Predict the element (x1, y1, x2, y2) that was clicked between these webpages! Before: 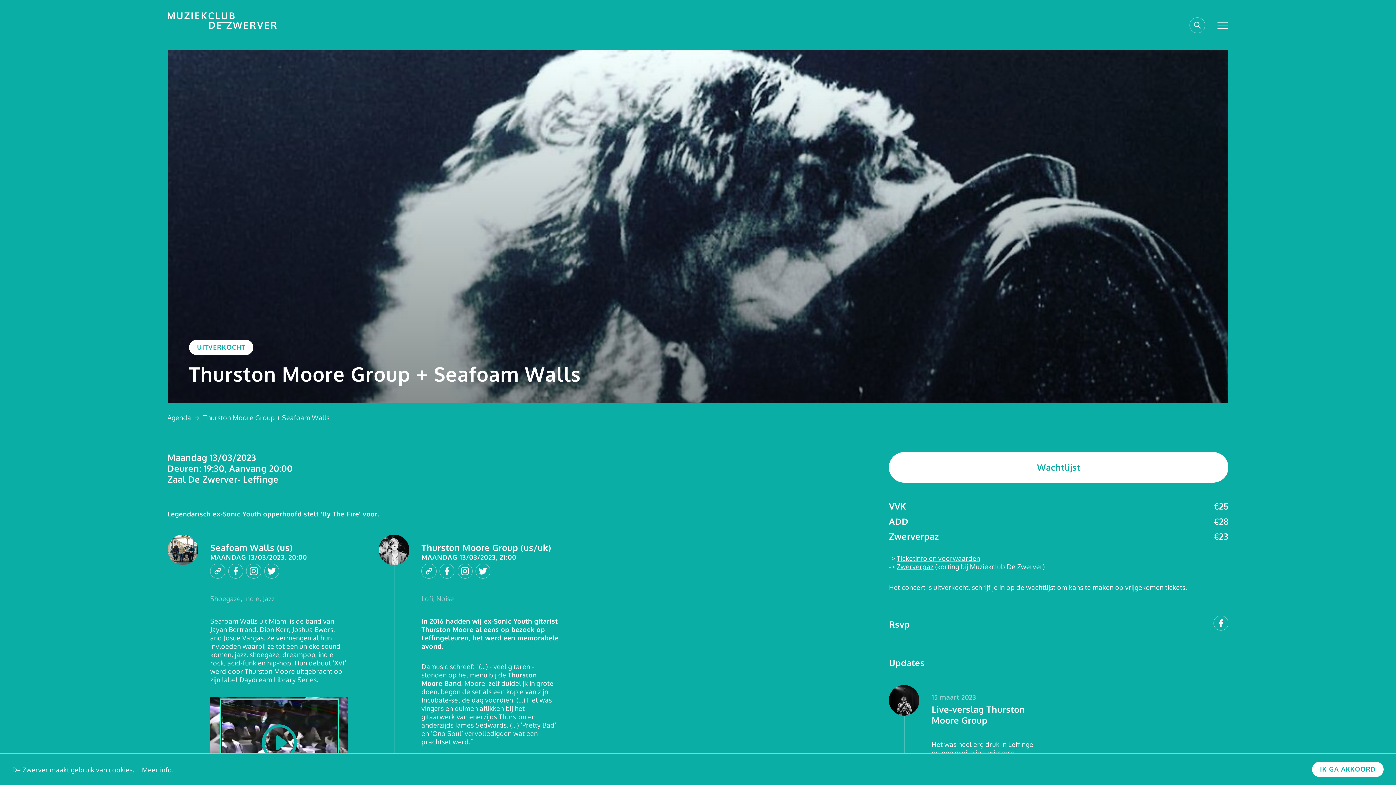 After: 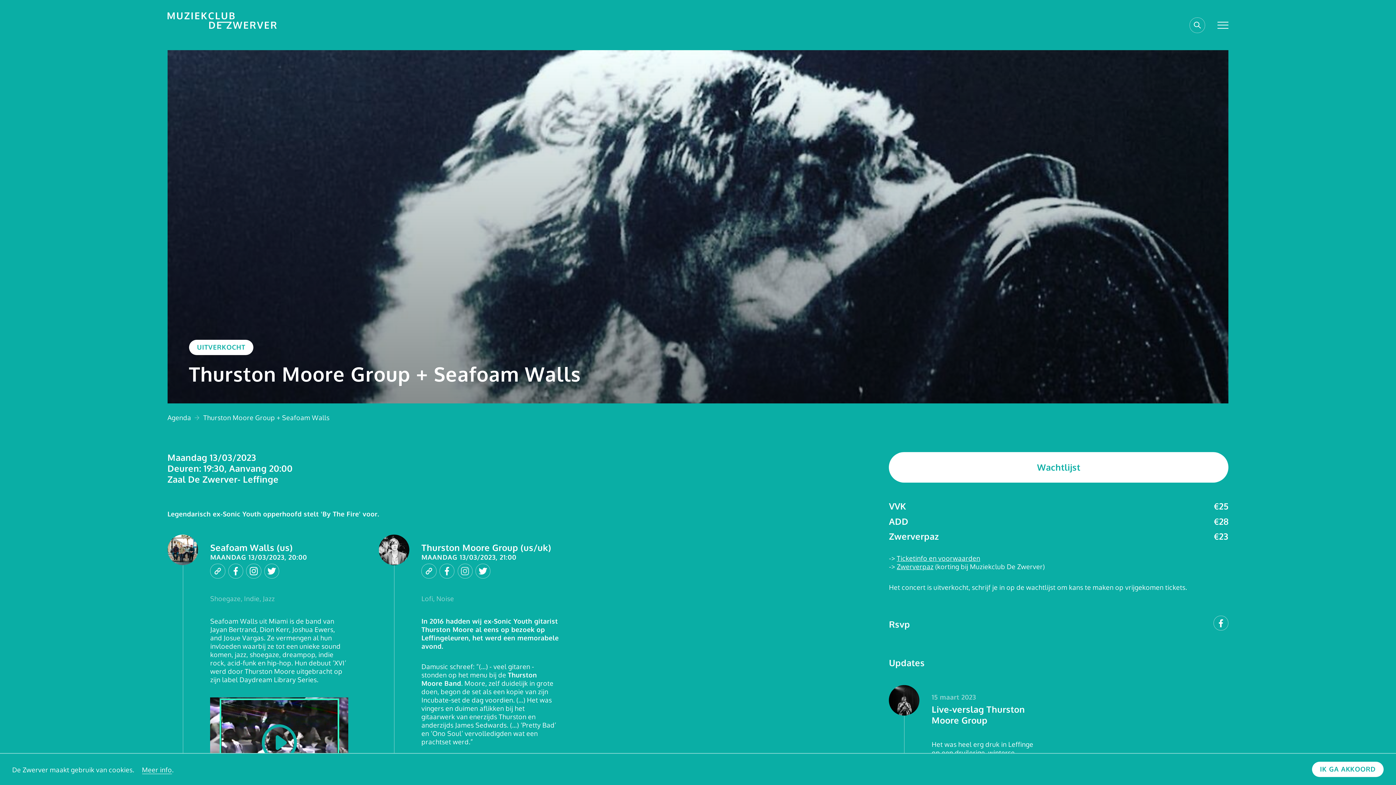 Action: bbox: (461, 567, 469, 575)